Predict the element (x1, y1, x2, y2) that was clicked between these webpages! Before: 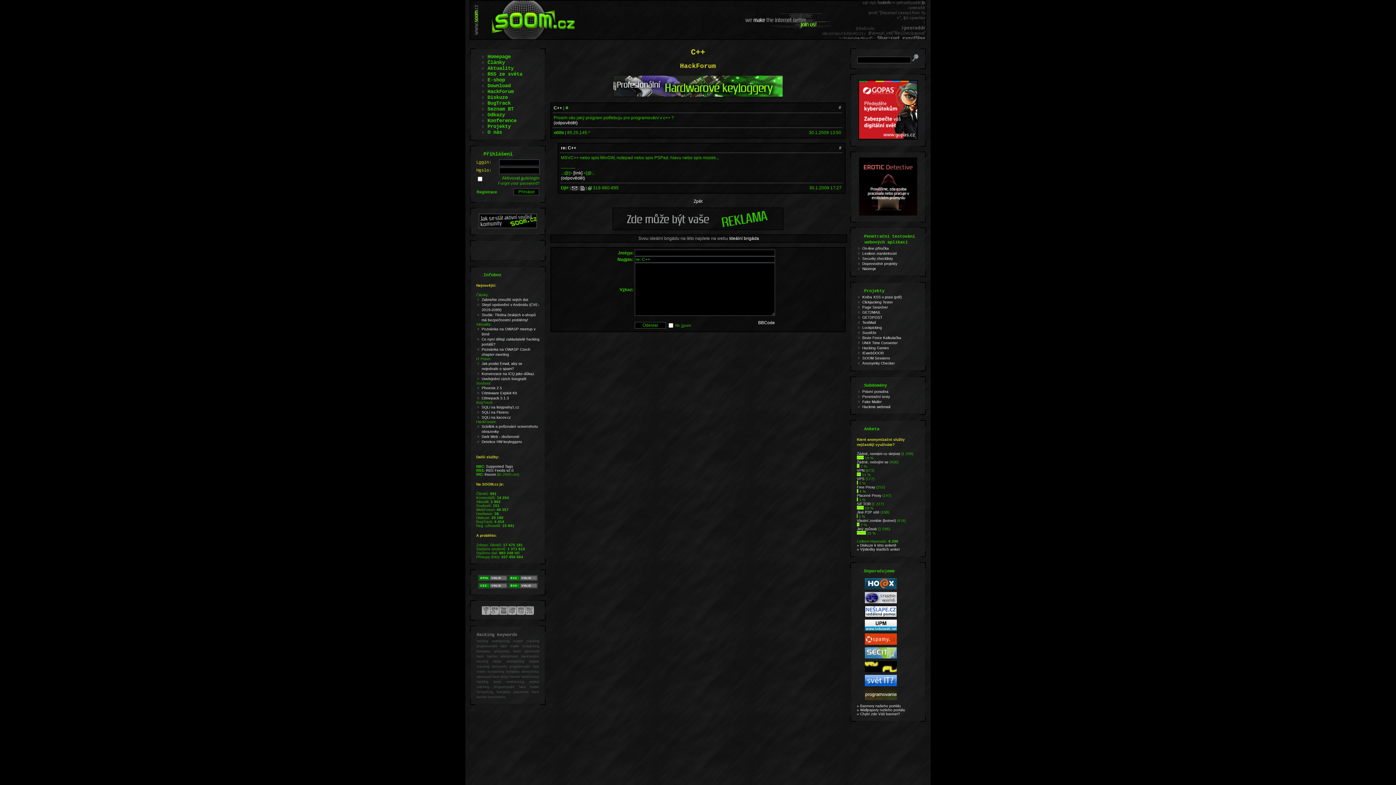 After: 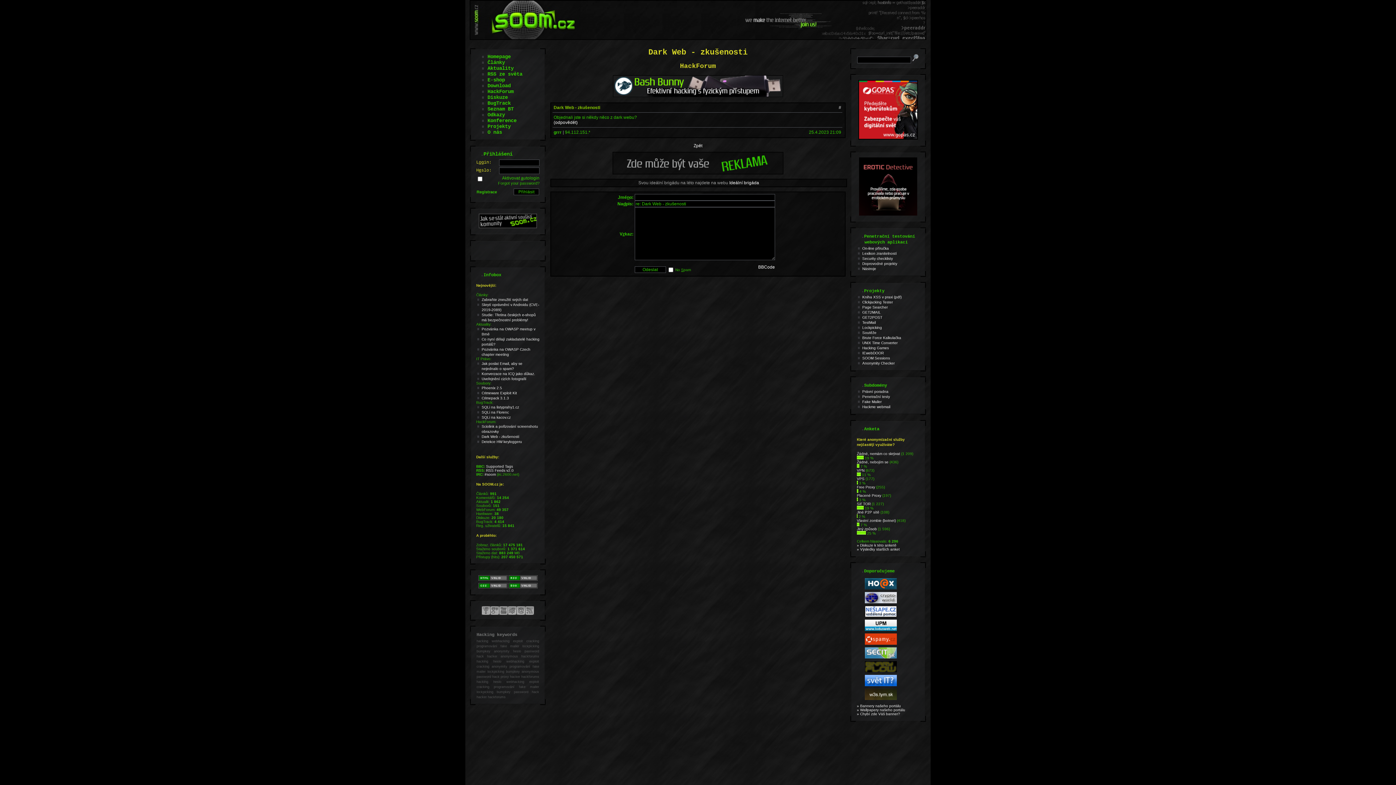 Action: bbox: (481, 434, 519, 438) label: Dark Web - zkušenosti